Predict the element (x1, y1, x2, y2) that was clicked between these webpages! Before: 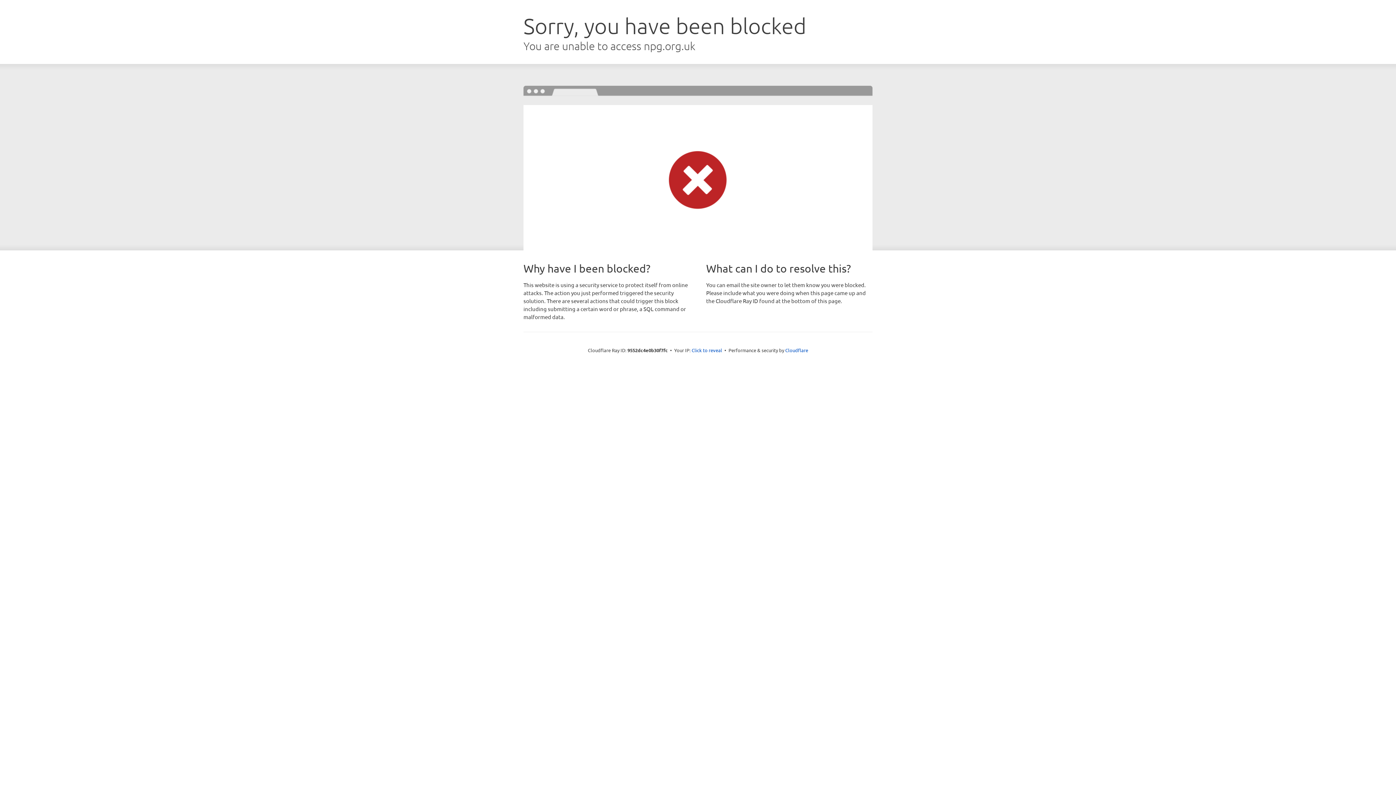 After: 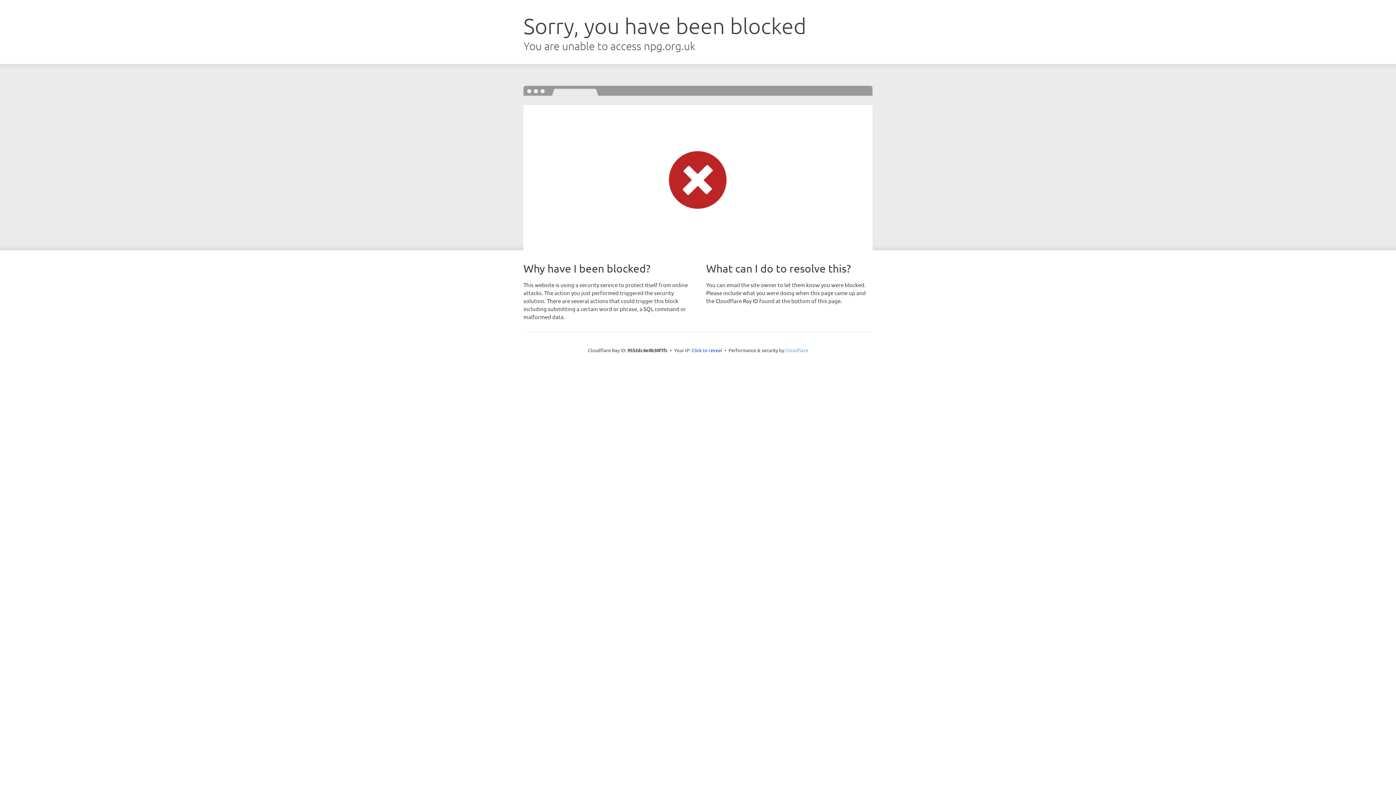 Action: bbox: (785, 347, 808, 353) label: Cloudflare